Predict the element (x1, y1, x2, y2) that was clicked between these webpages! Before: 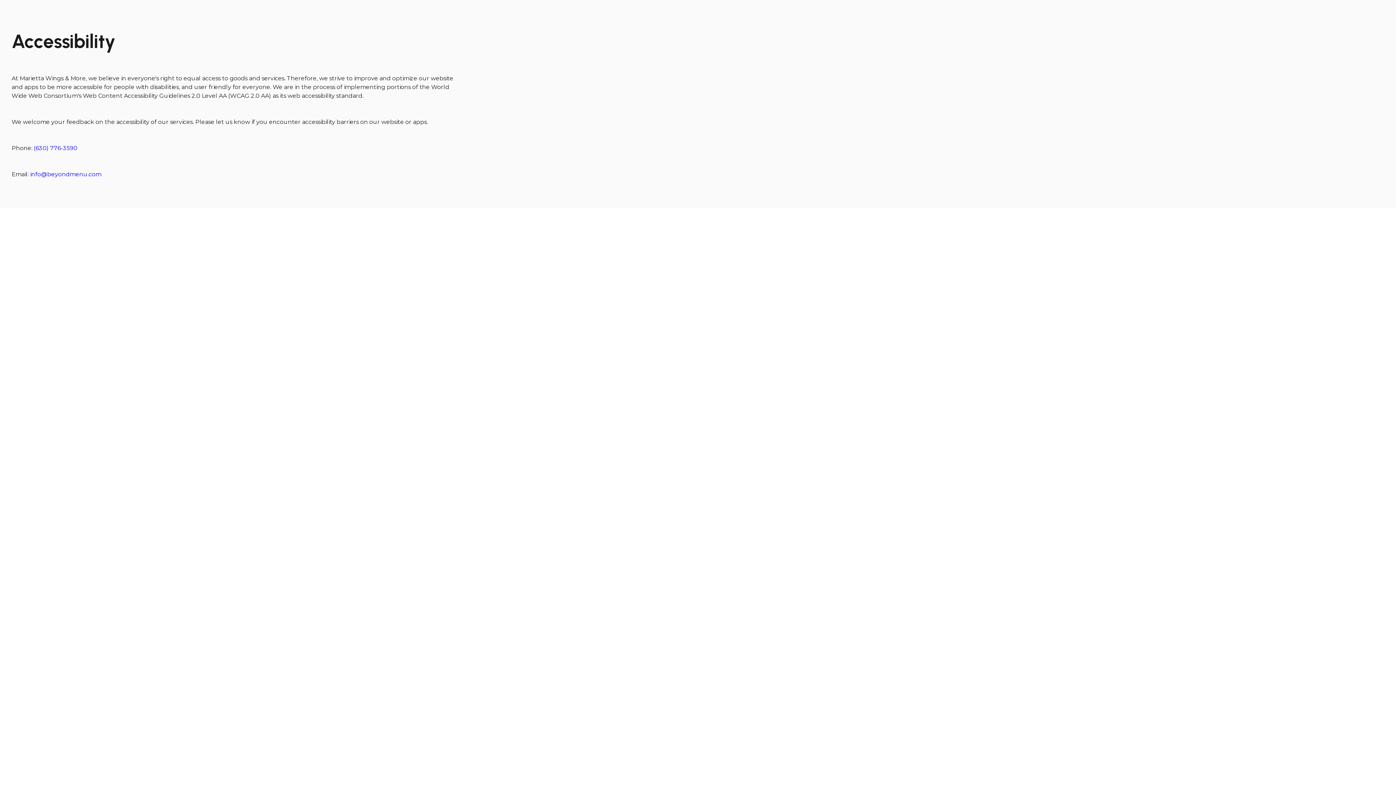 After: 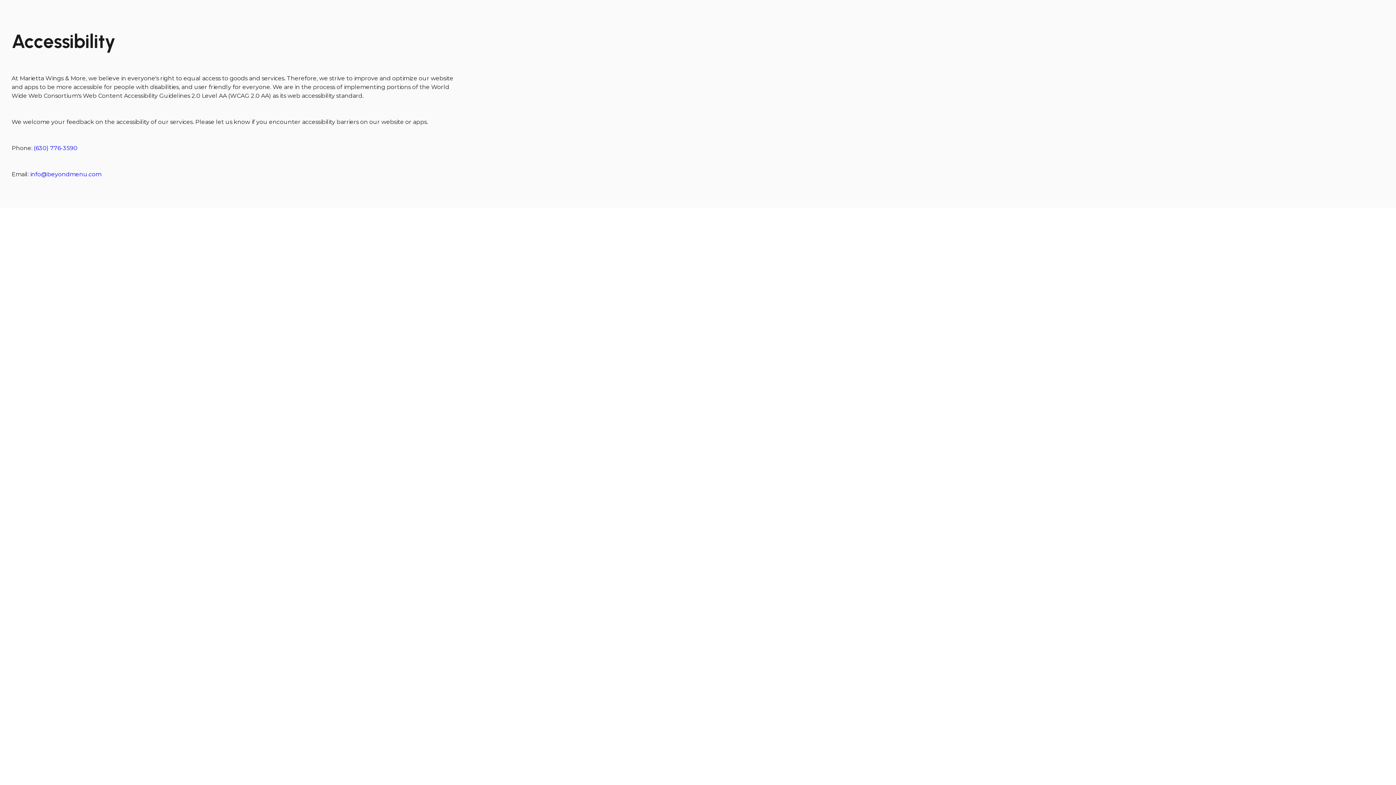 Action: label: info@beyondmenu.com bbox: (30, 171, 101, 177)